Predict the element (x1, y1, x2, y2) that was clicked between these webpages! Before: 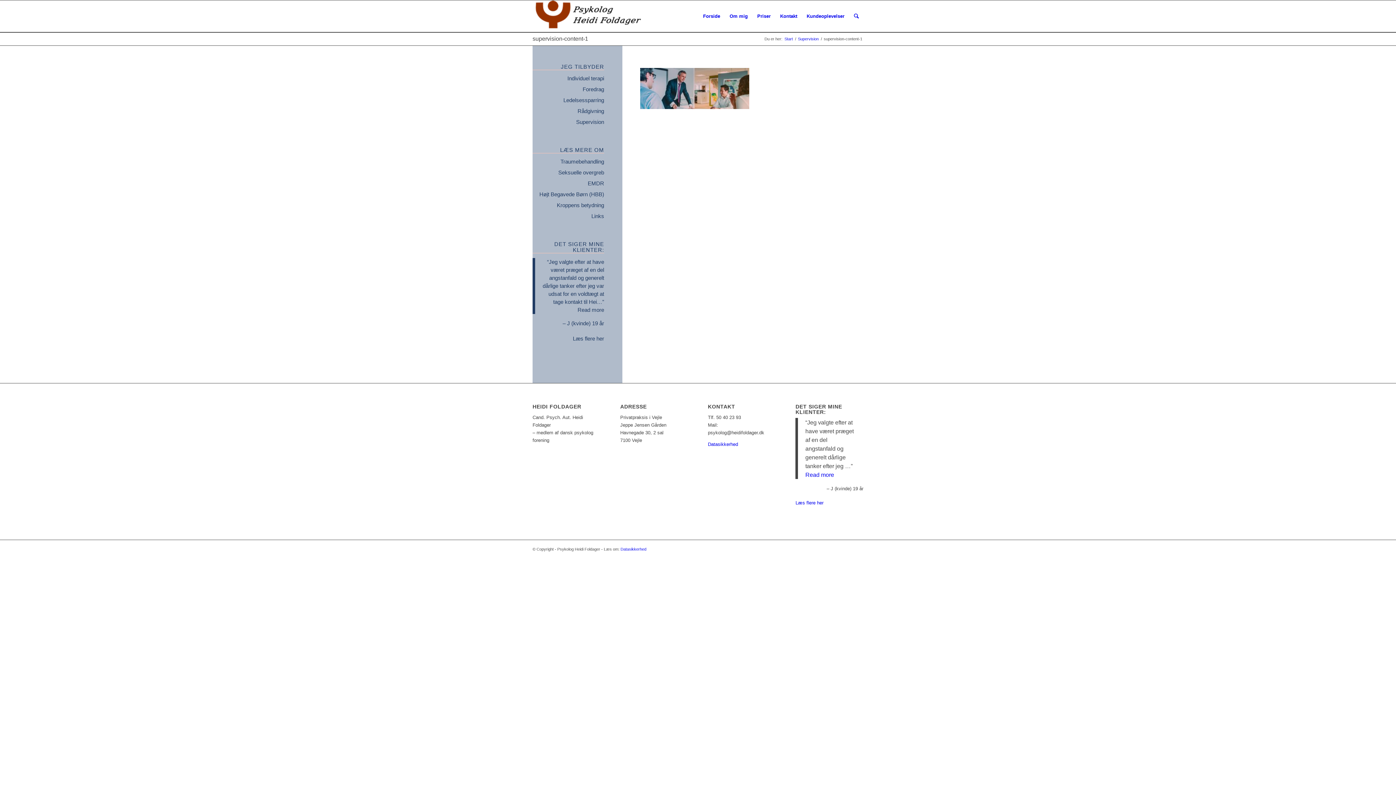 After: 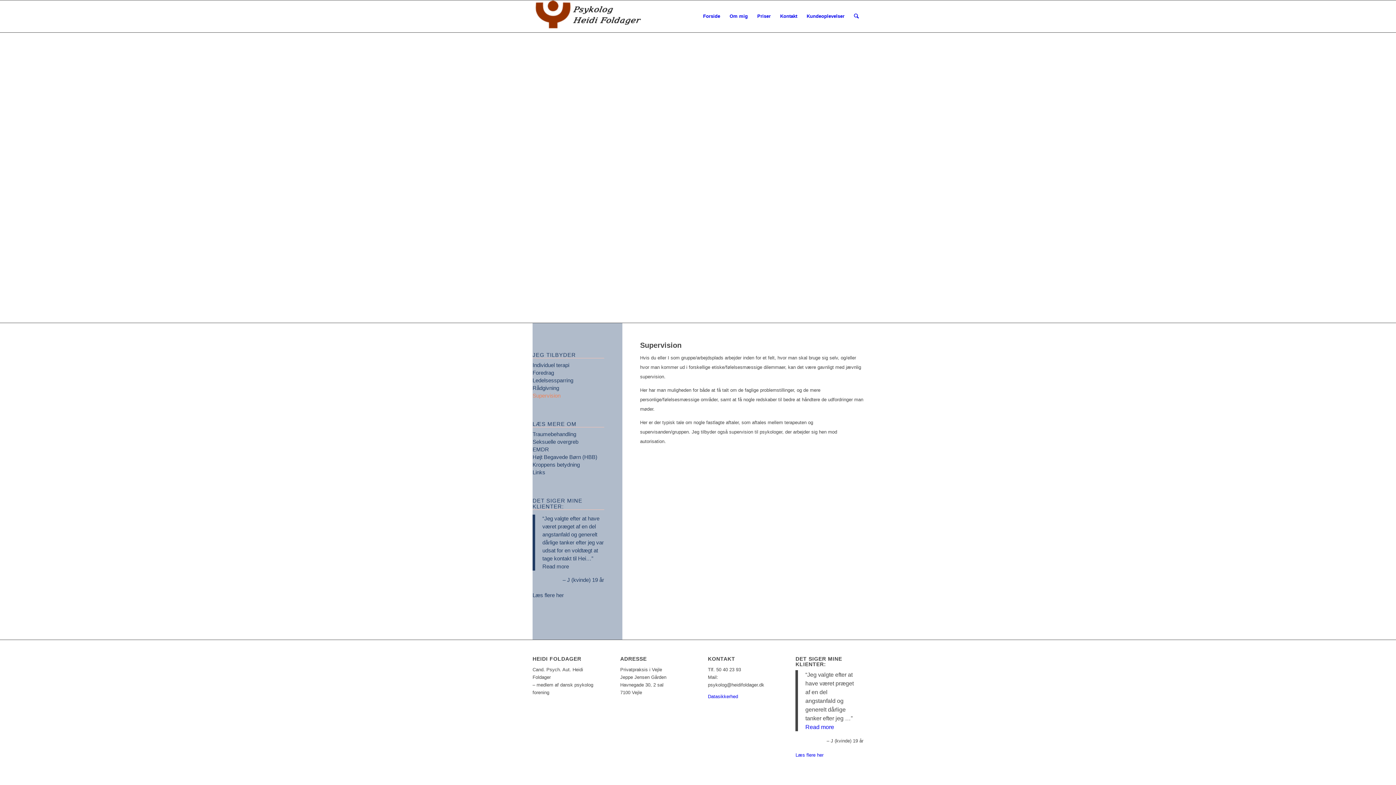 Action: label: Supervision bbox: (797, 36, 820, 41)